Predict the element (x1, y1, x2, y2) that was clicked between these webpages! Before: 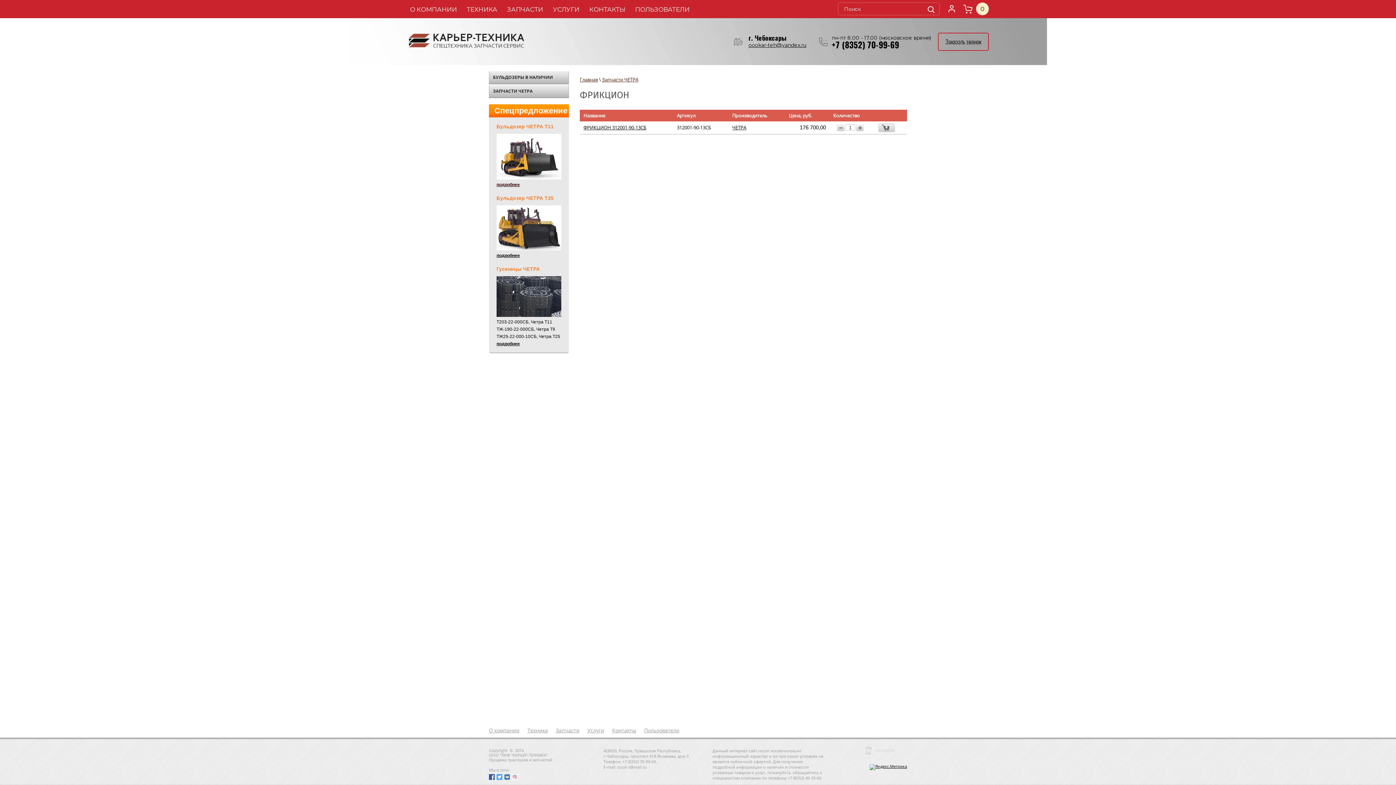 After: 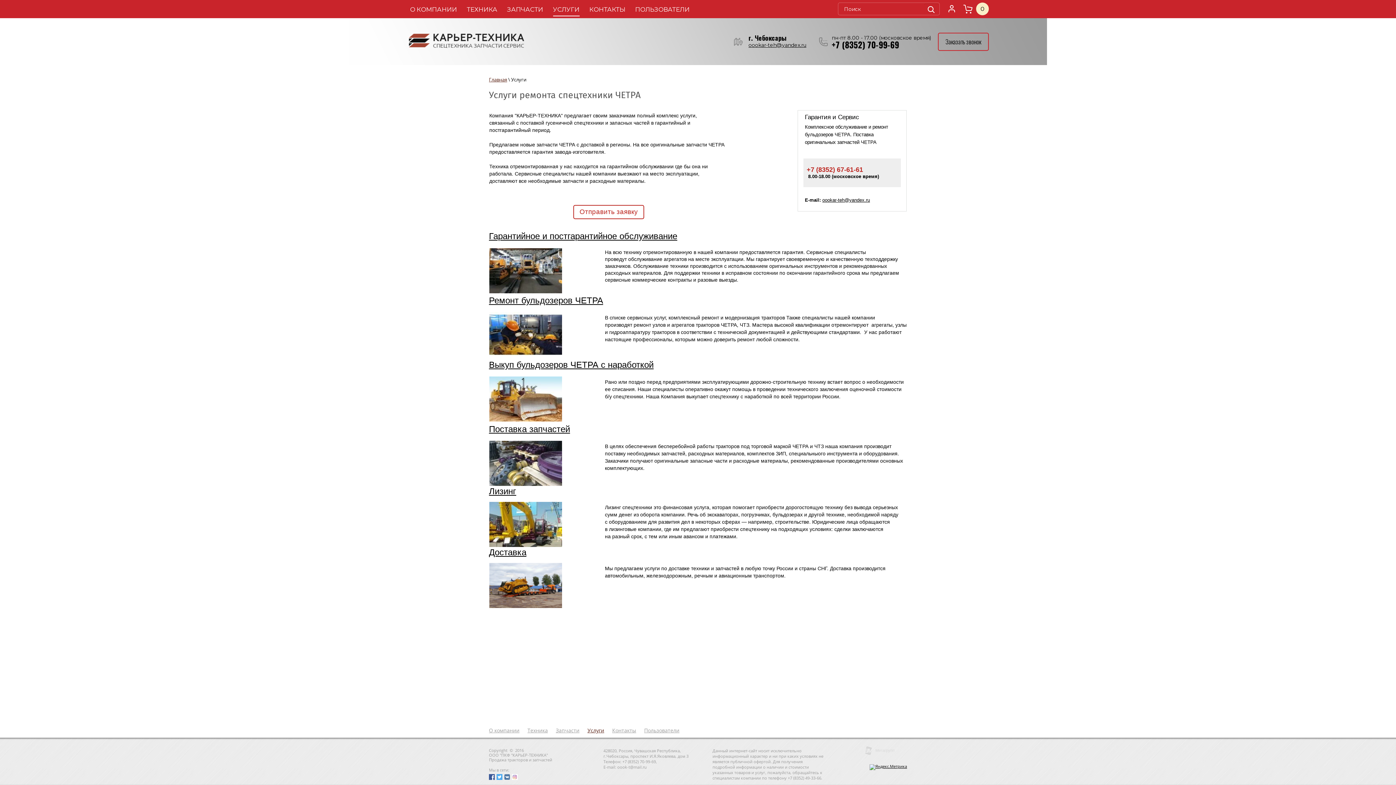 Action: label: УСЛУГИ bbox: (553, 2, 579, 16)